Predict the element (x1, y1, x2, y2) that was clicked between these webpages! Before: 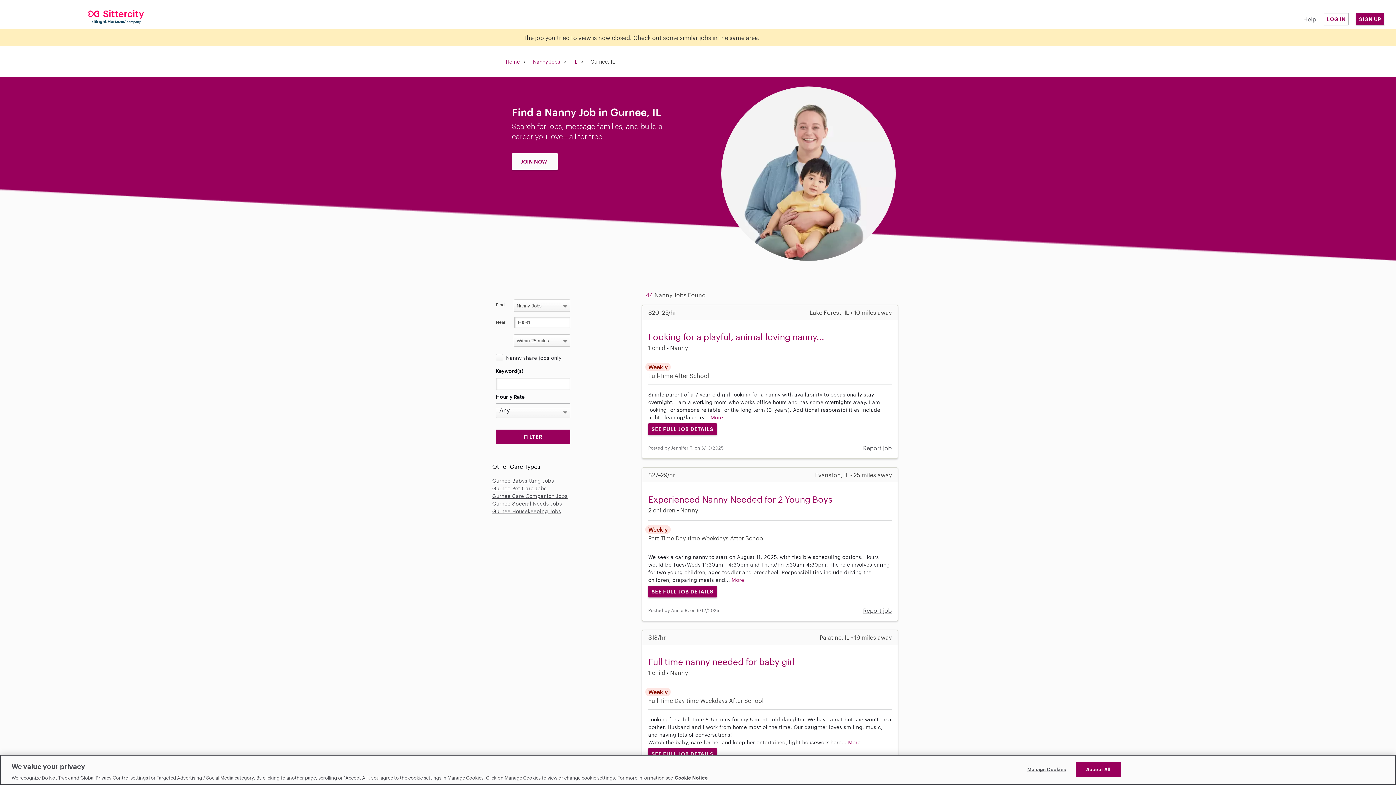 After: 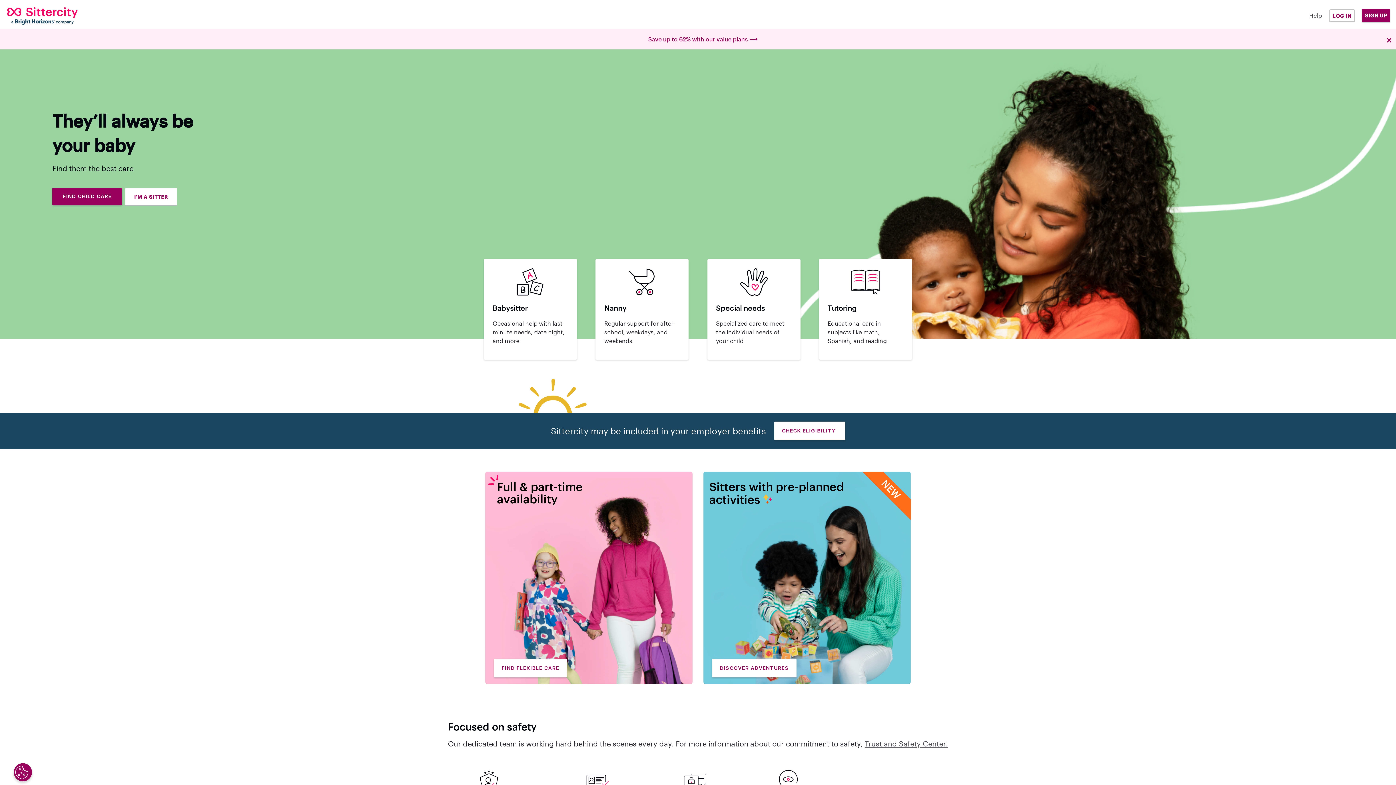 Action: label: Home bbox: (505, 58, 520, 64)